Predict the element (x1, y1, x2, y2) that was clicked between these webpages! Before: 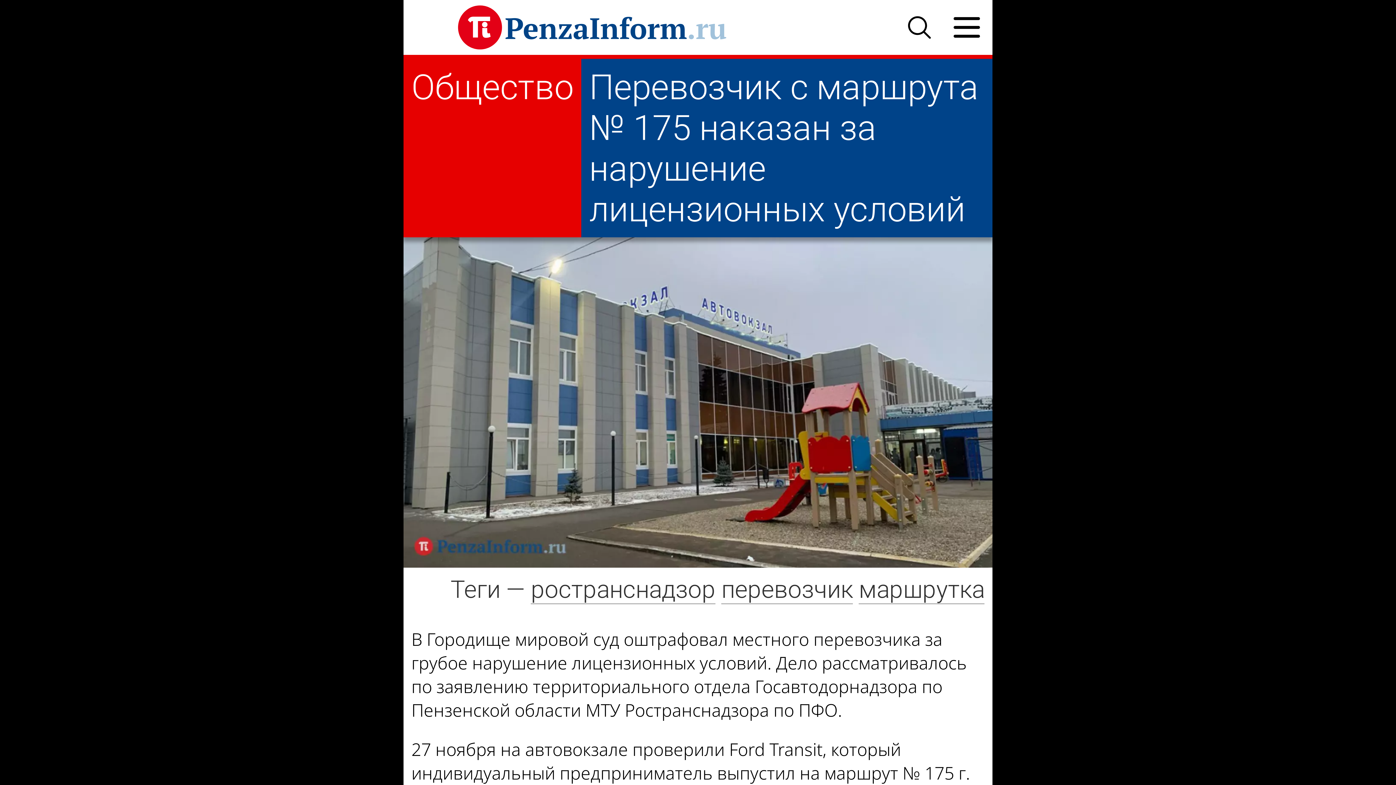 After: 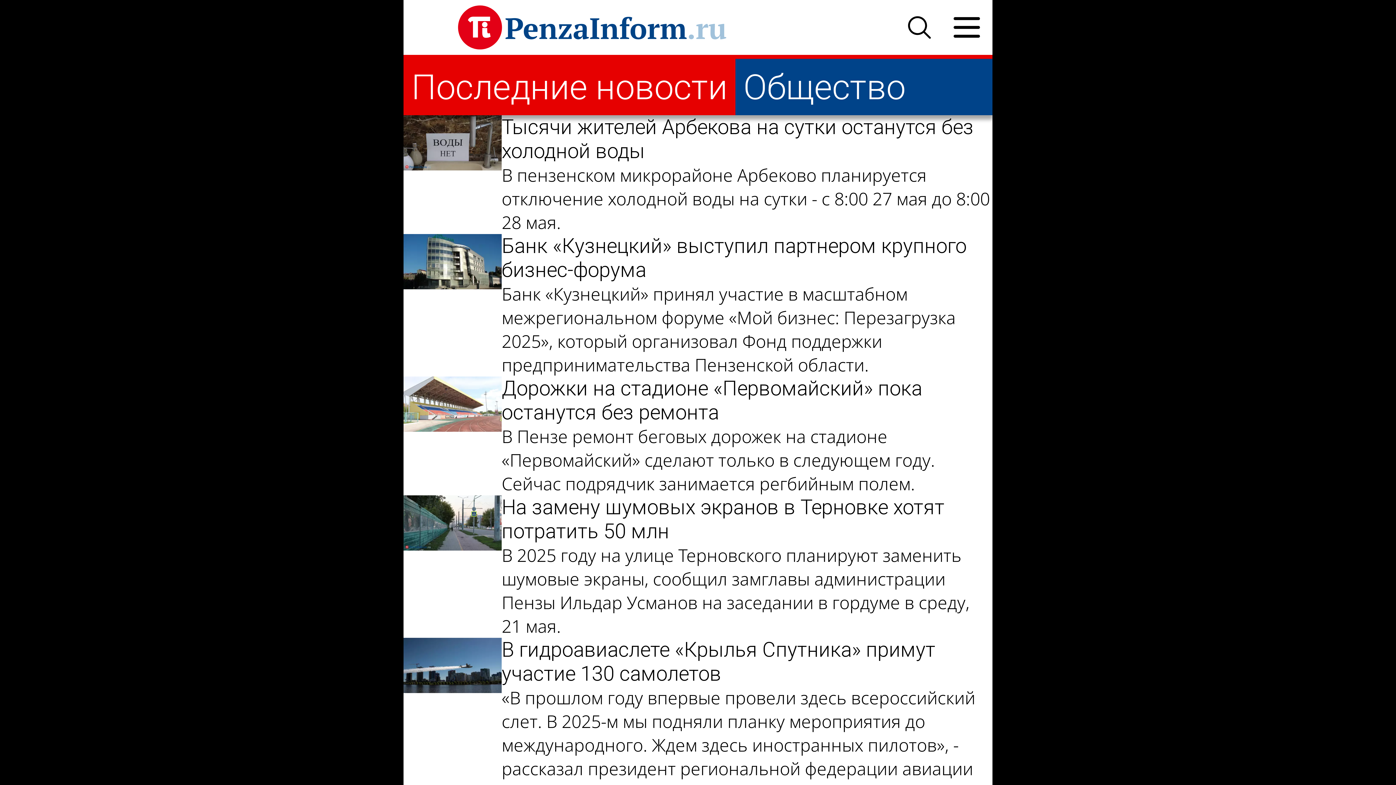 Action: label: Общество bbox: (403, 66, 581, 107)